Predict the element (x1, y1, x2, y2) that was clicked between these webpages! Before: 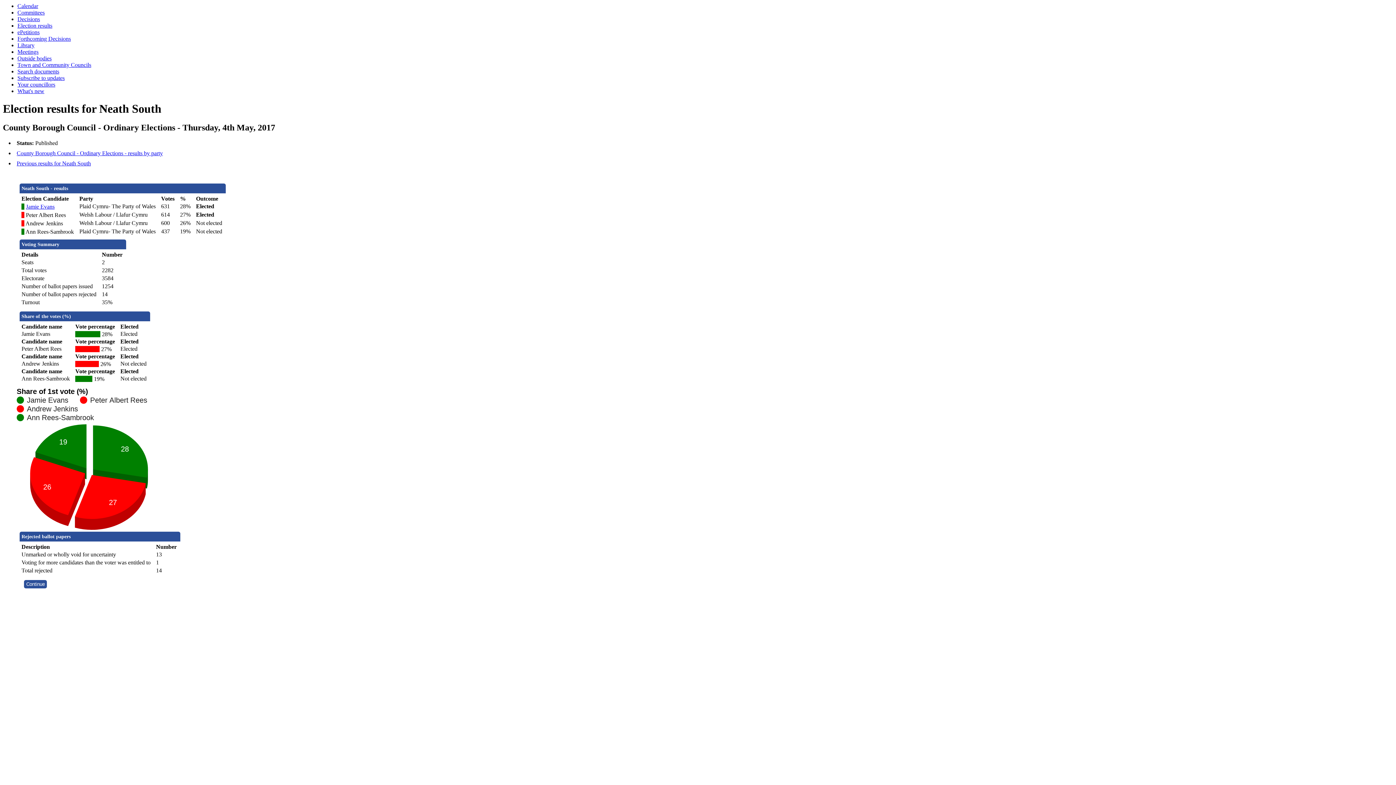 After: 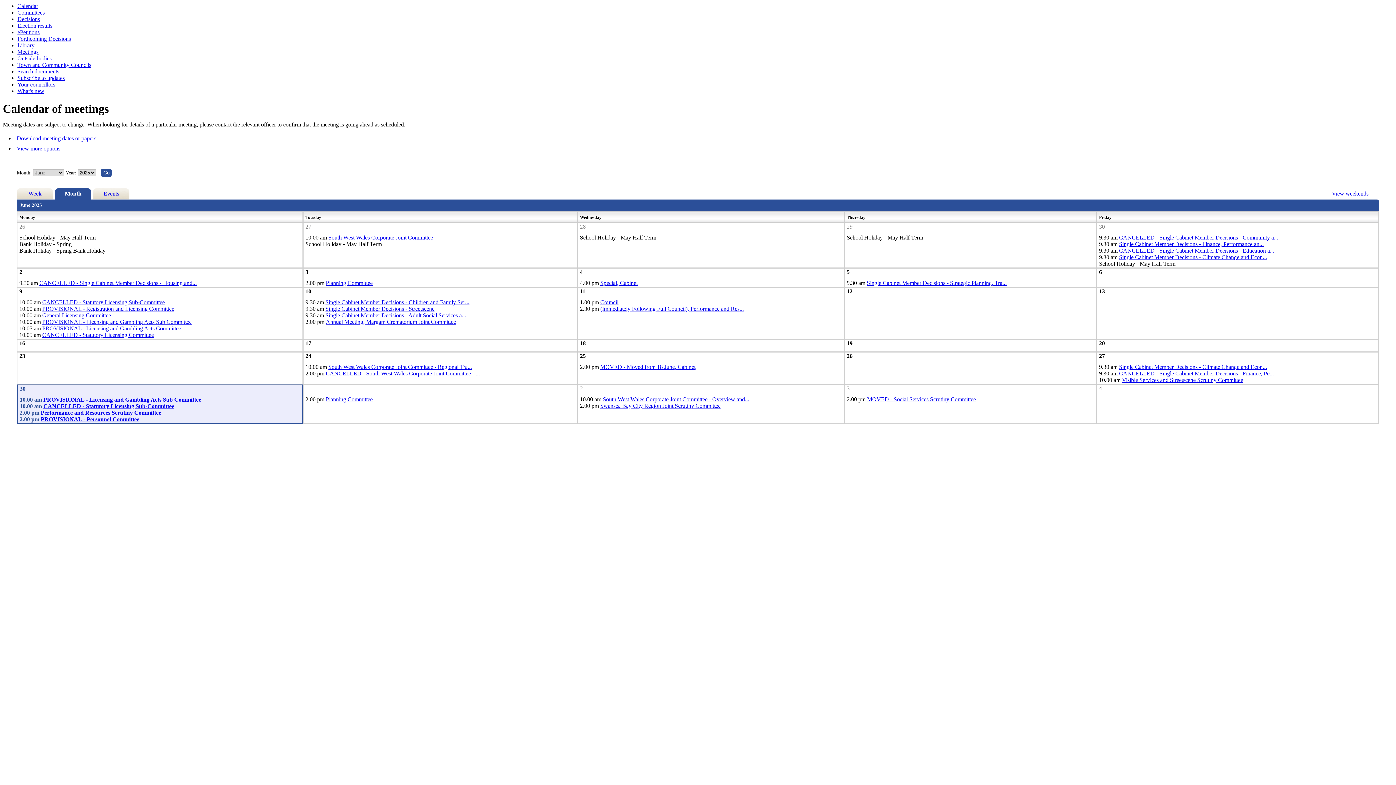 Action: bbox: (17, 2, 38, 9) label: Calendar